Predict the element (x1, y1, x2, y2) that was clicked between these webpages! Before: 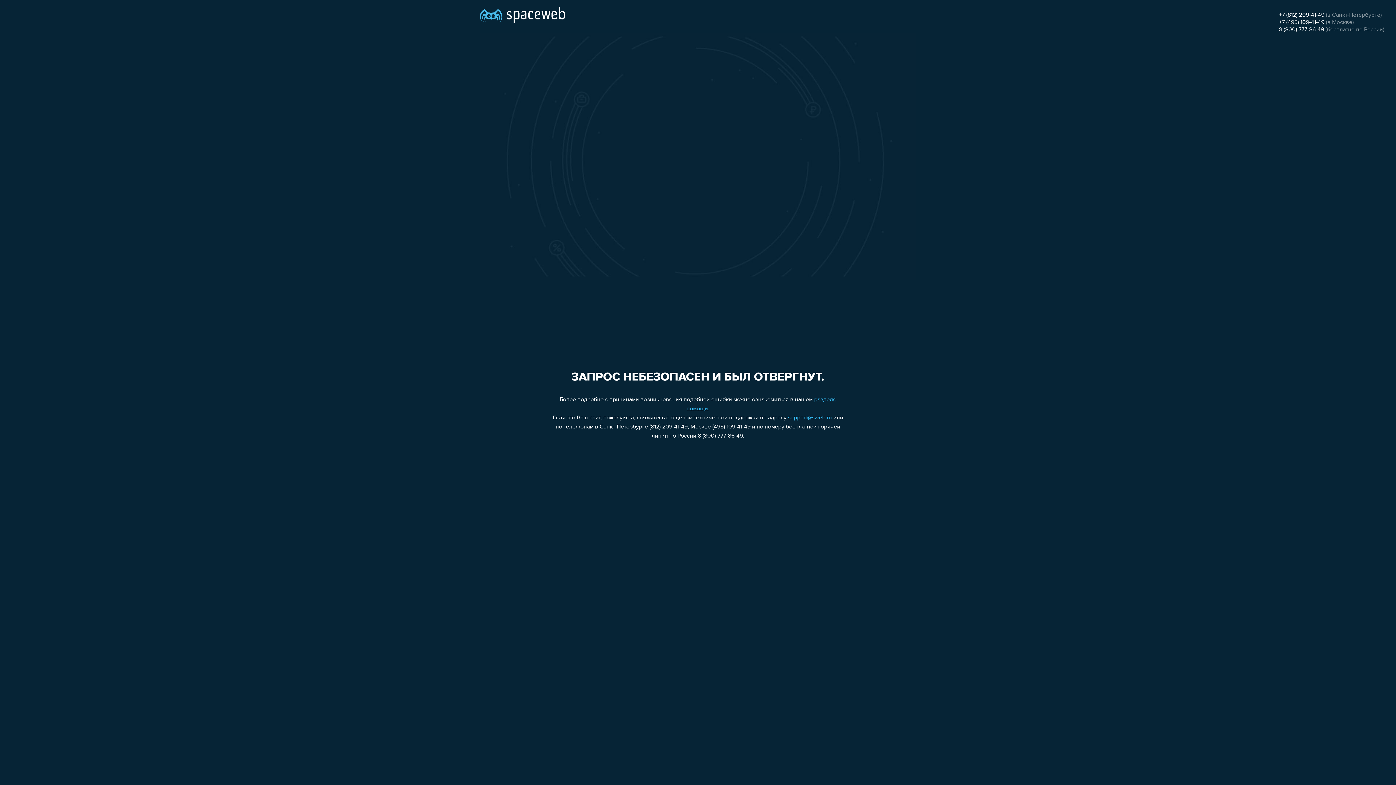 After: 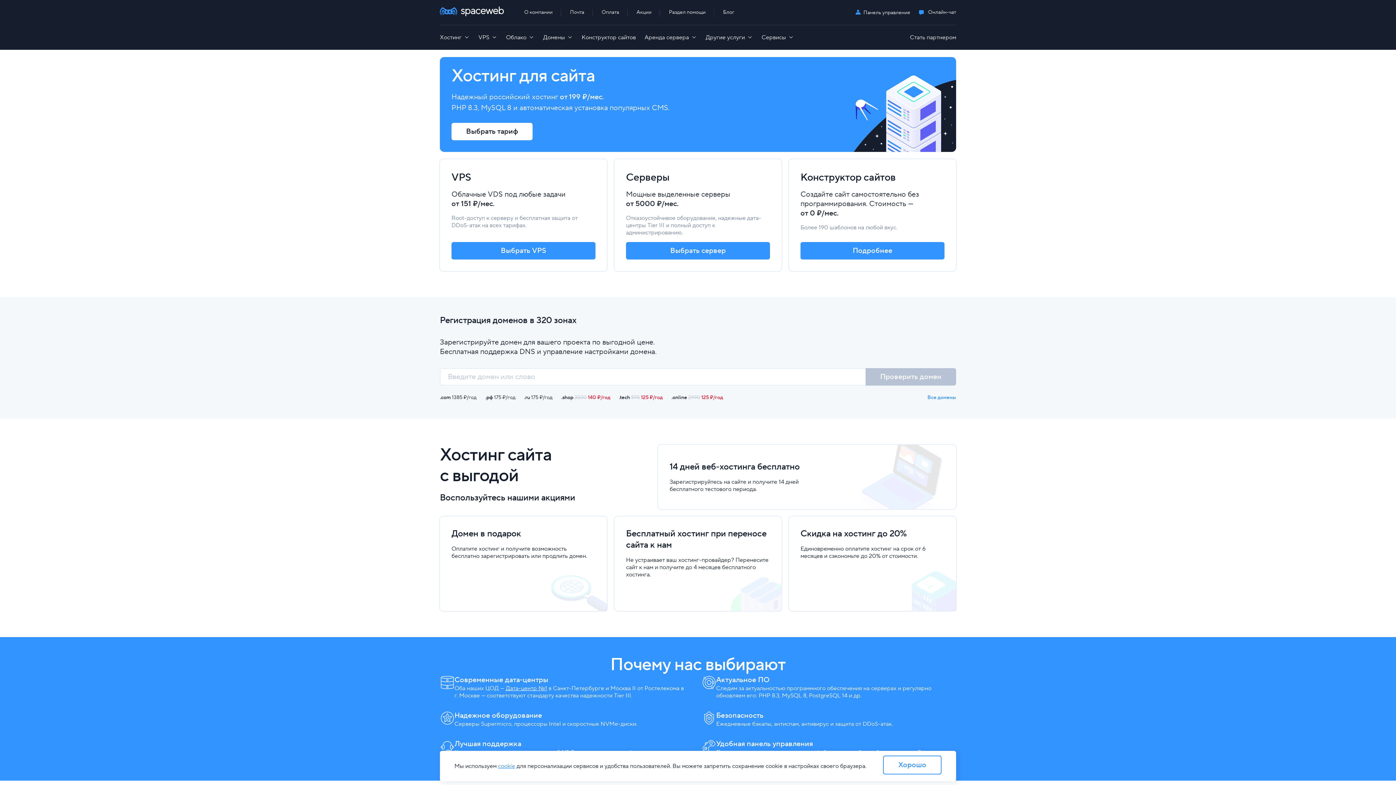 Action: bbox: (480, 0, 565, 25)